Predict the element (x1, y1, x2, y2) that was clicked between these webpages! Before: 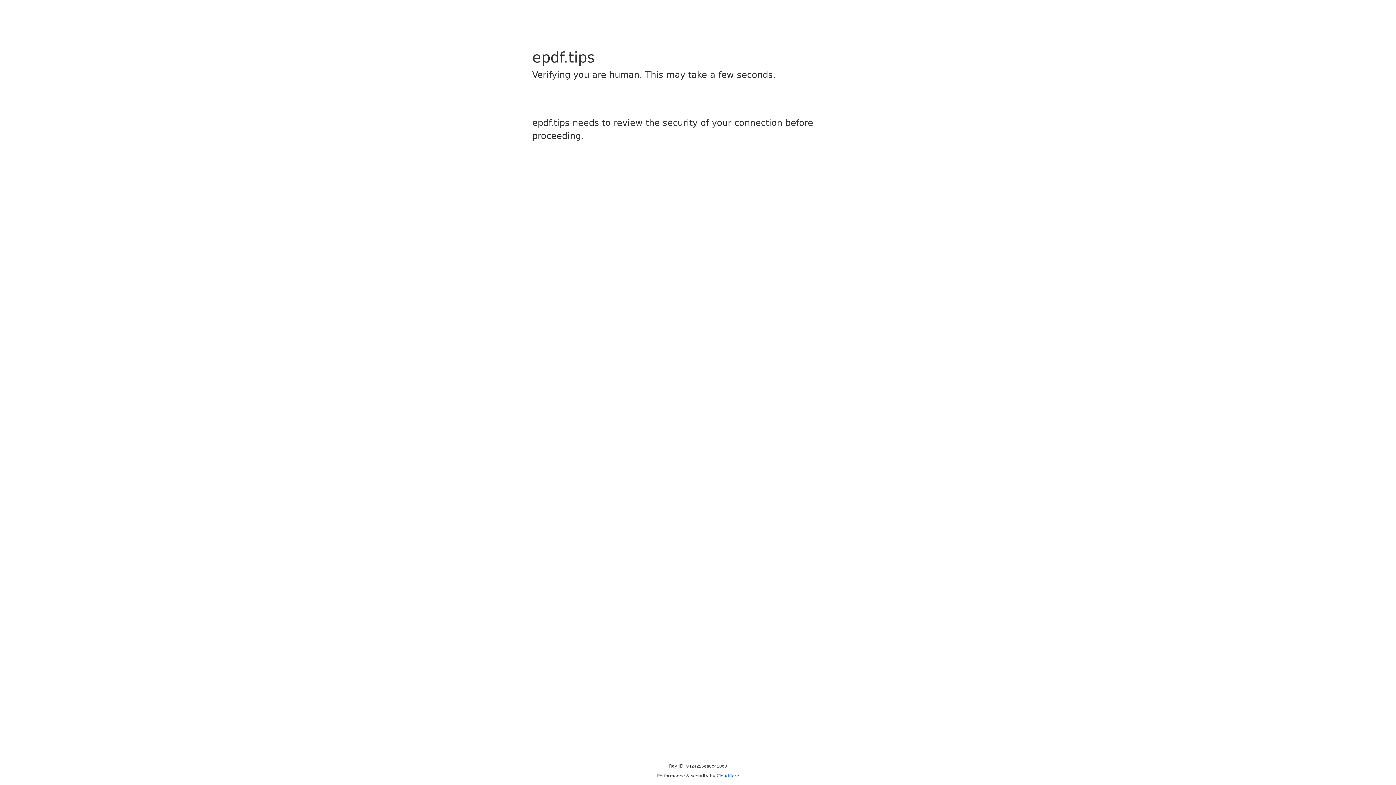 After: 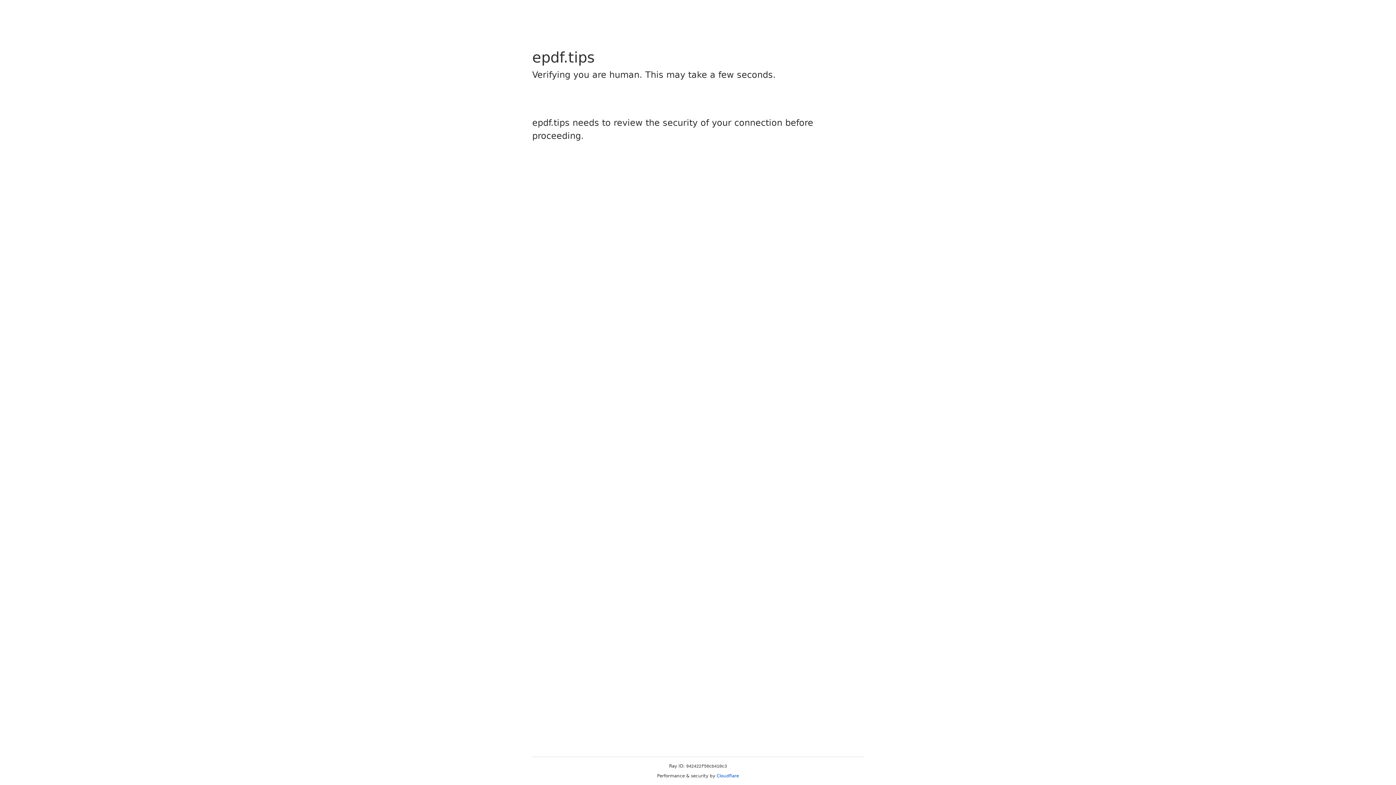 Action: bbox: (716, 773, 739, 778) label: Cloudflare